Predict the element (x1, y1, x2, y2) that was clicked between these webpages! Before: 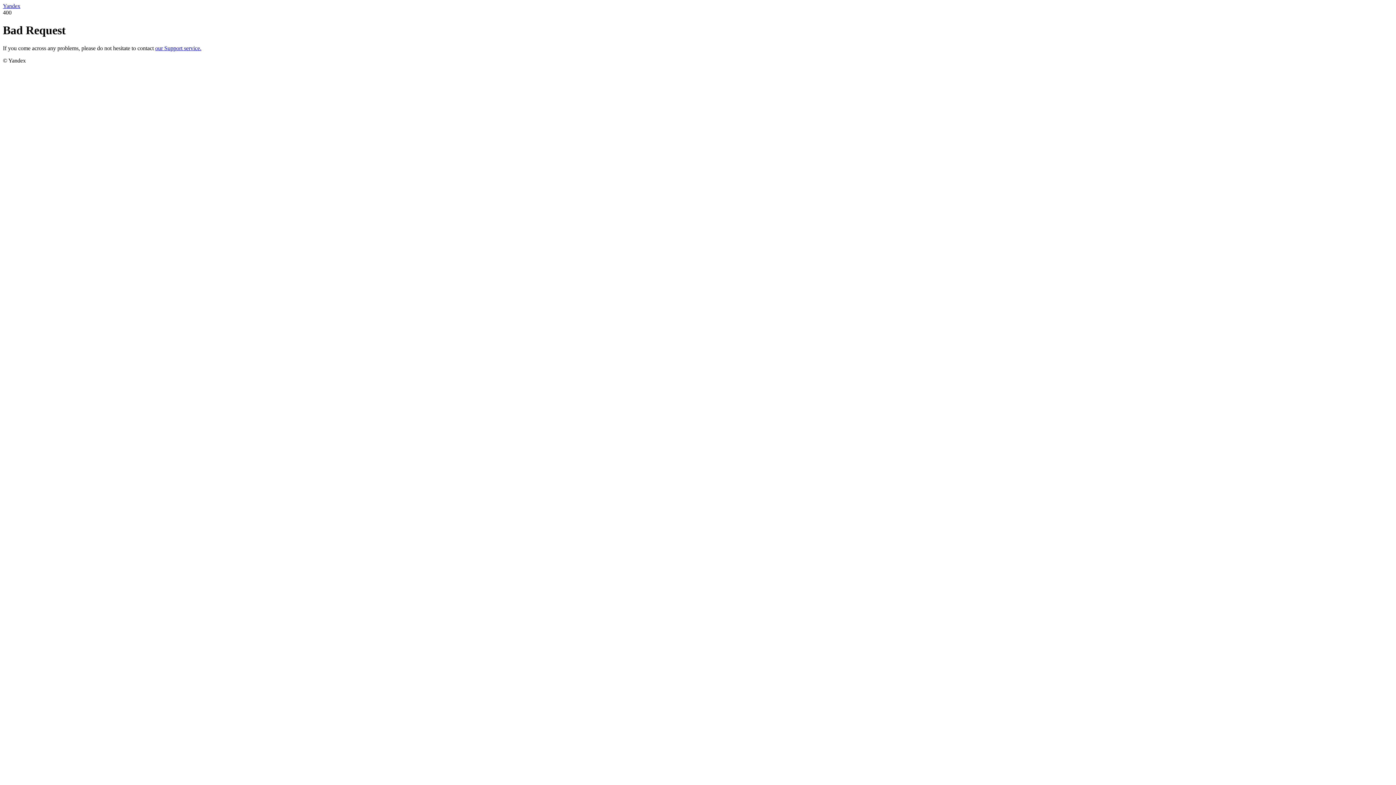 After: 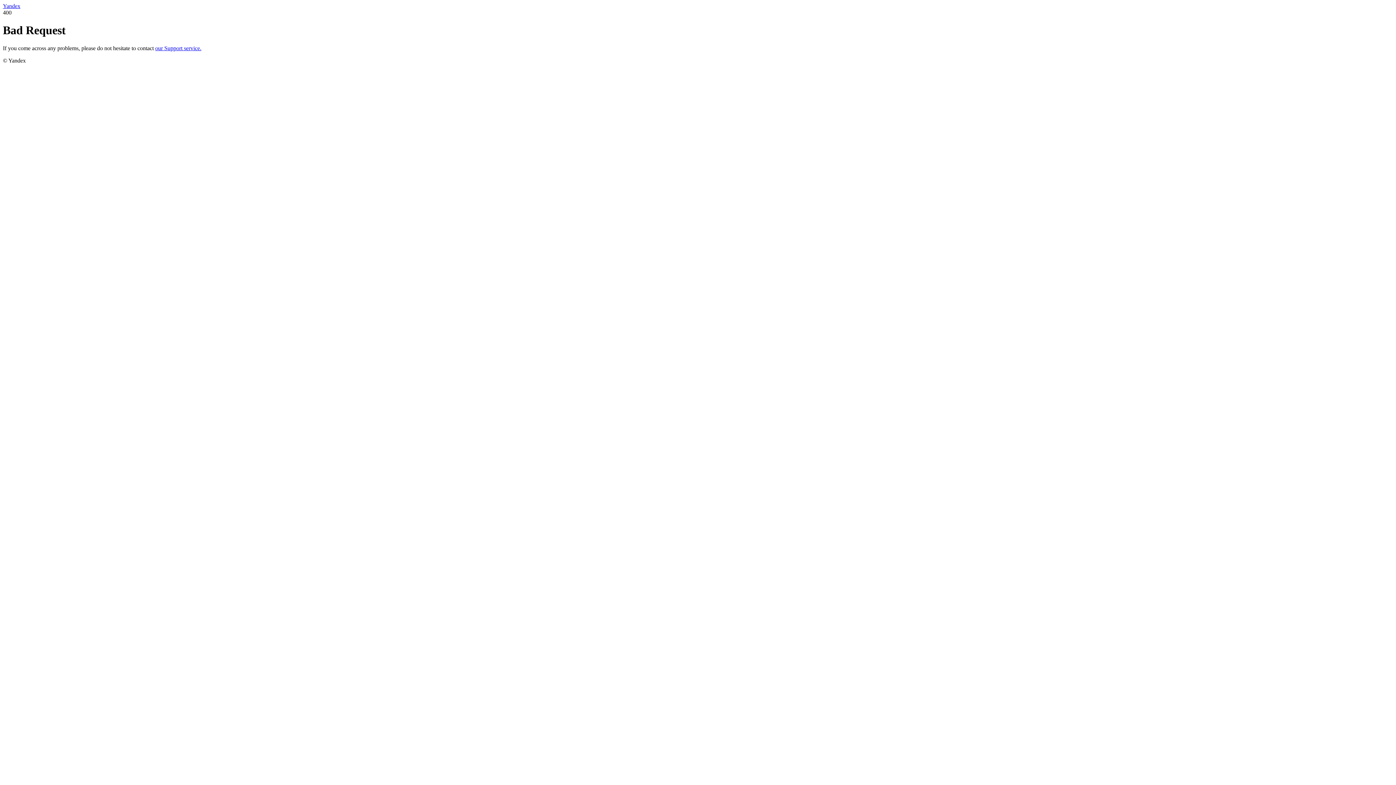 Action: label: Yandex bbox: (2, 2, 20, 9)